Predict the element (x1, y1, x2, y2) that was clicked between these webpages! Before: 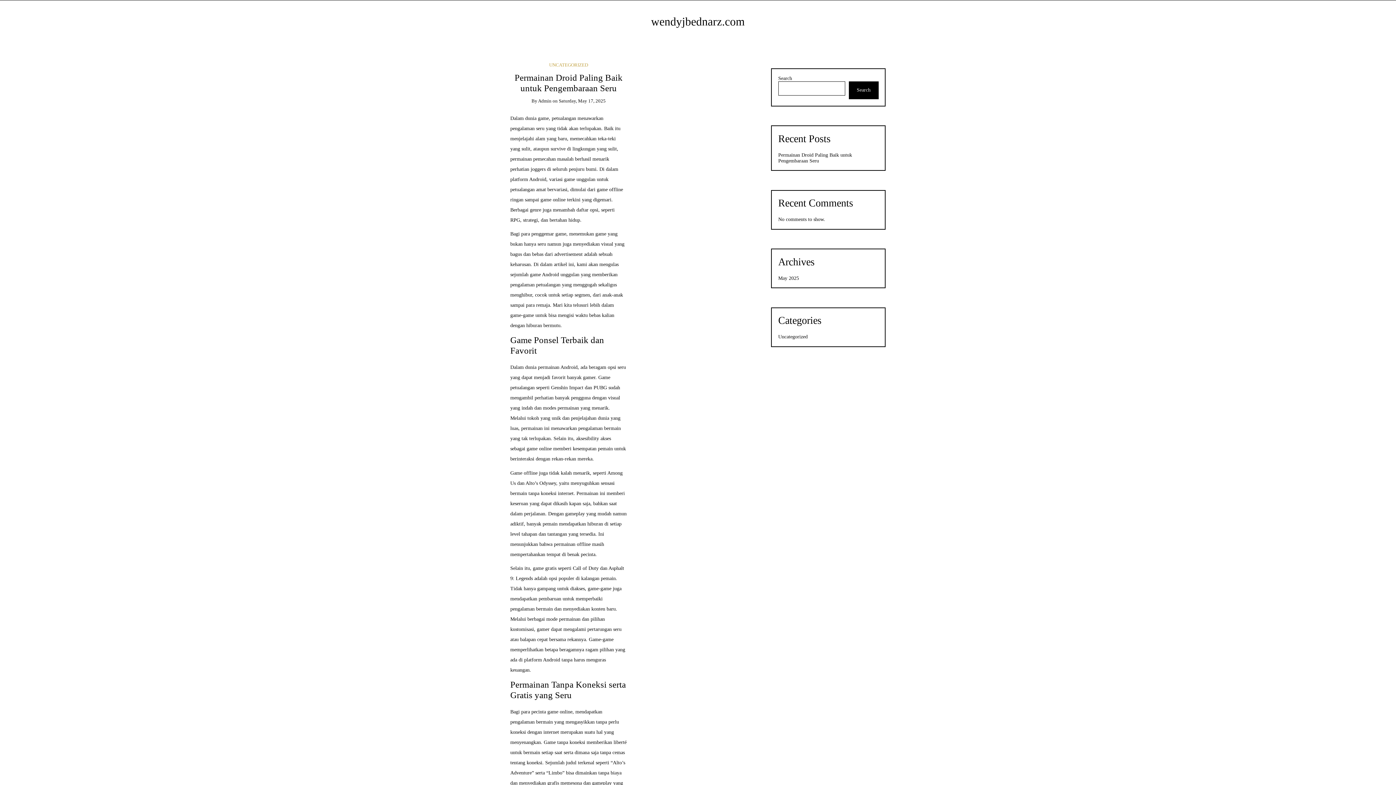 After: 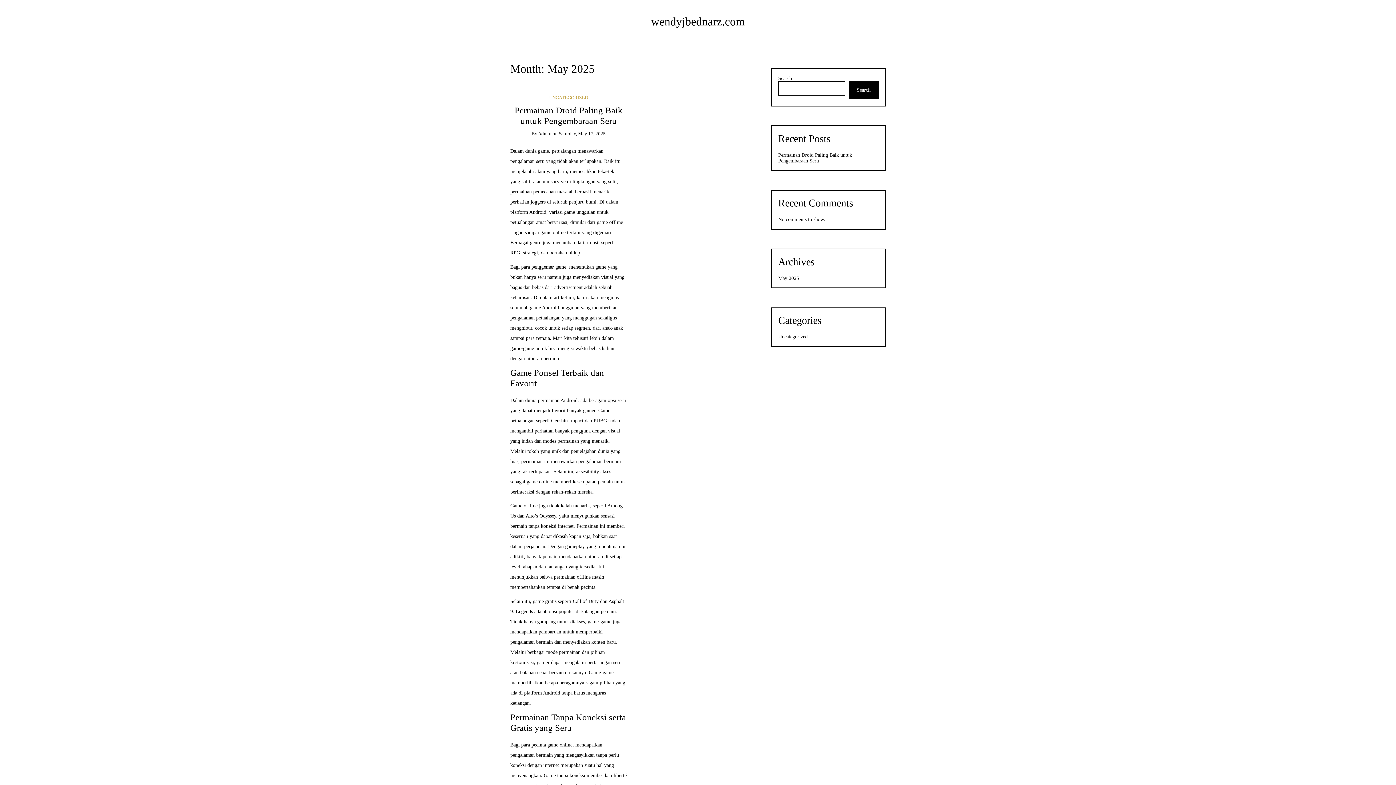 Action: label: May 2025 bbox: (778, 275, 799, 280)